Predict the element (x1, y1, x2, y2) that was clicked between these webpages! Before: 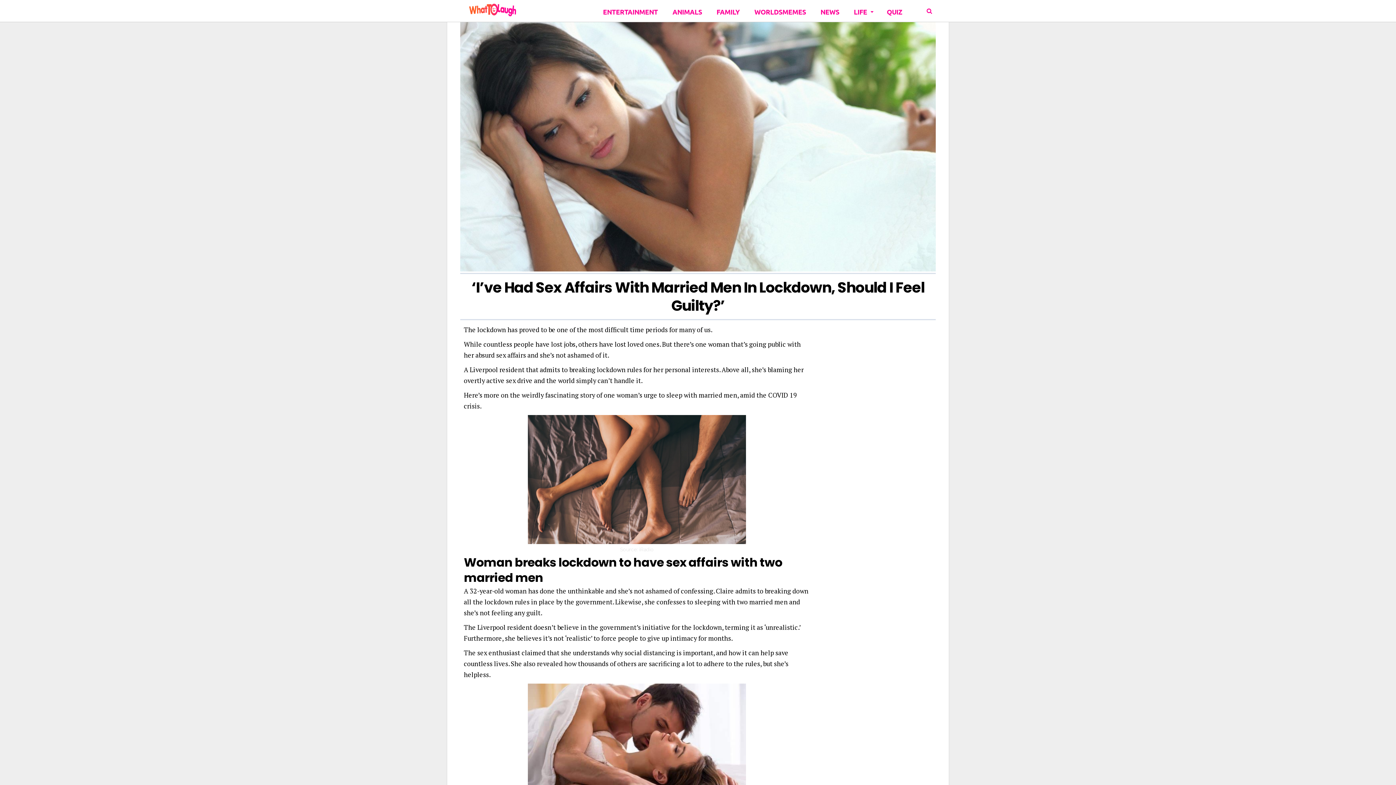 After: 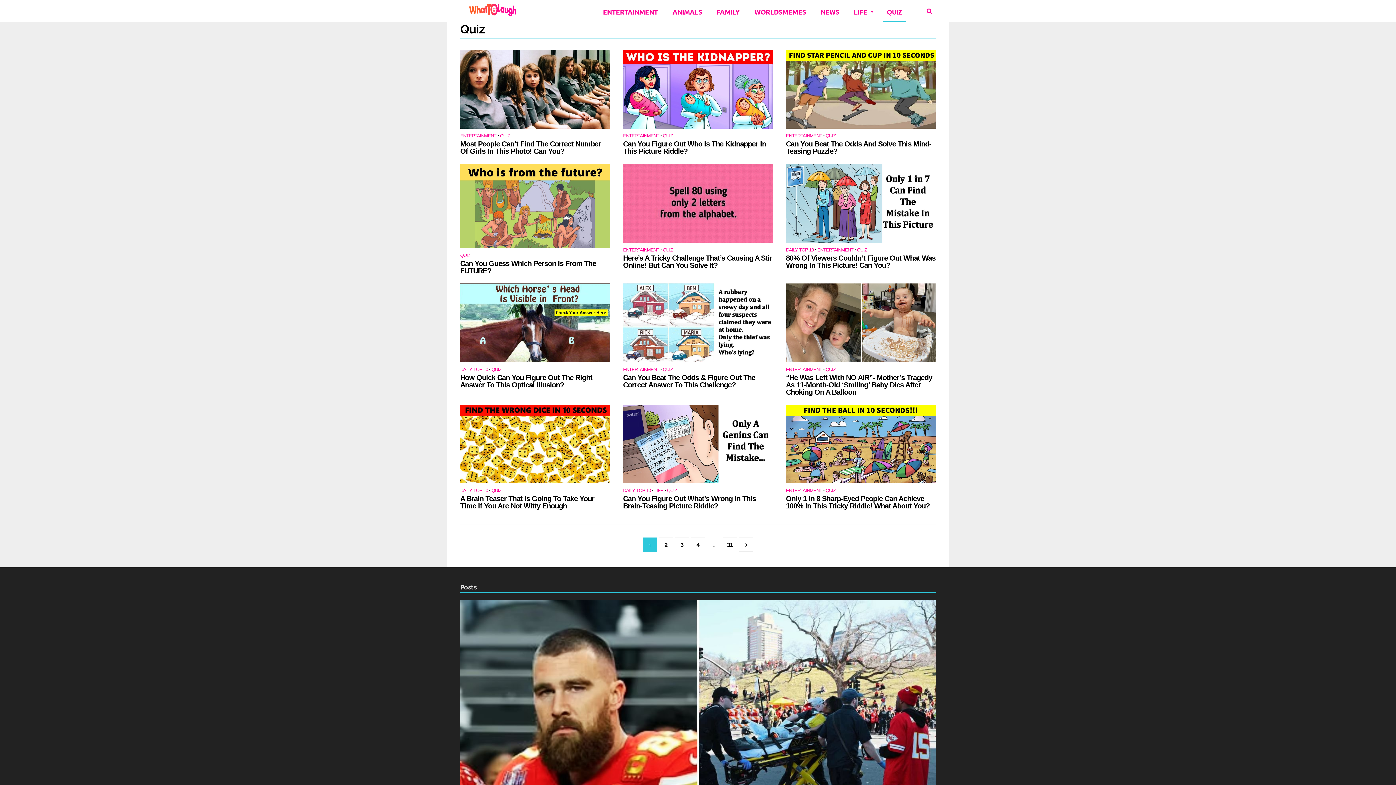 Action: bbox: (883, 0, 906, 21) label: QUIZ